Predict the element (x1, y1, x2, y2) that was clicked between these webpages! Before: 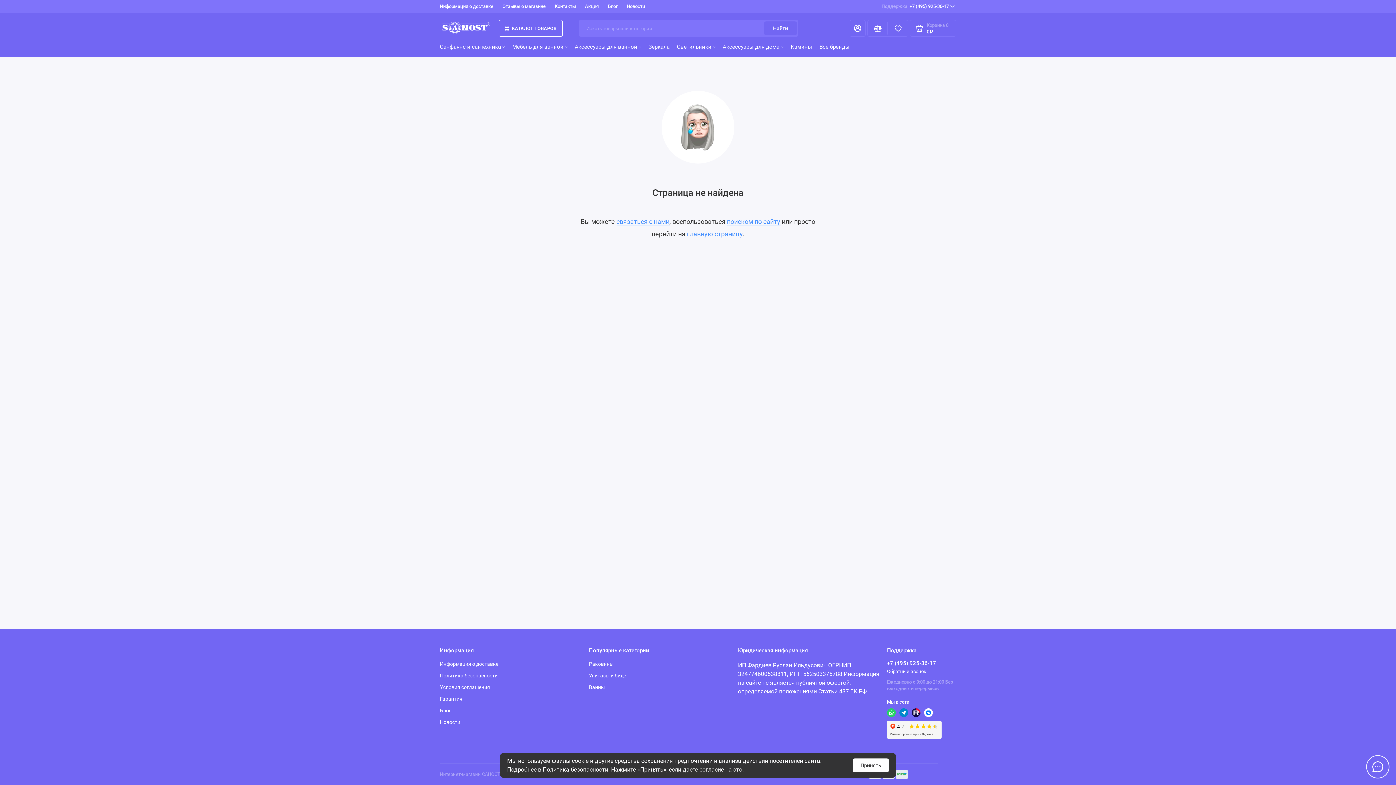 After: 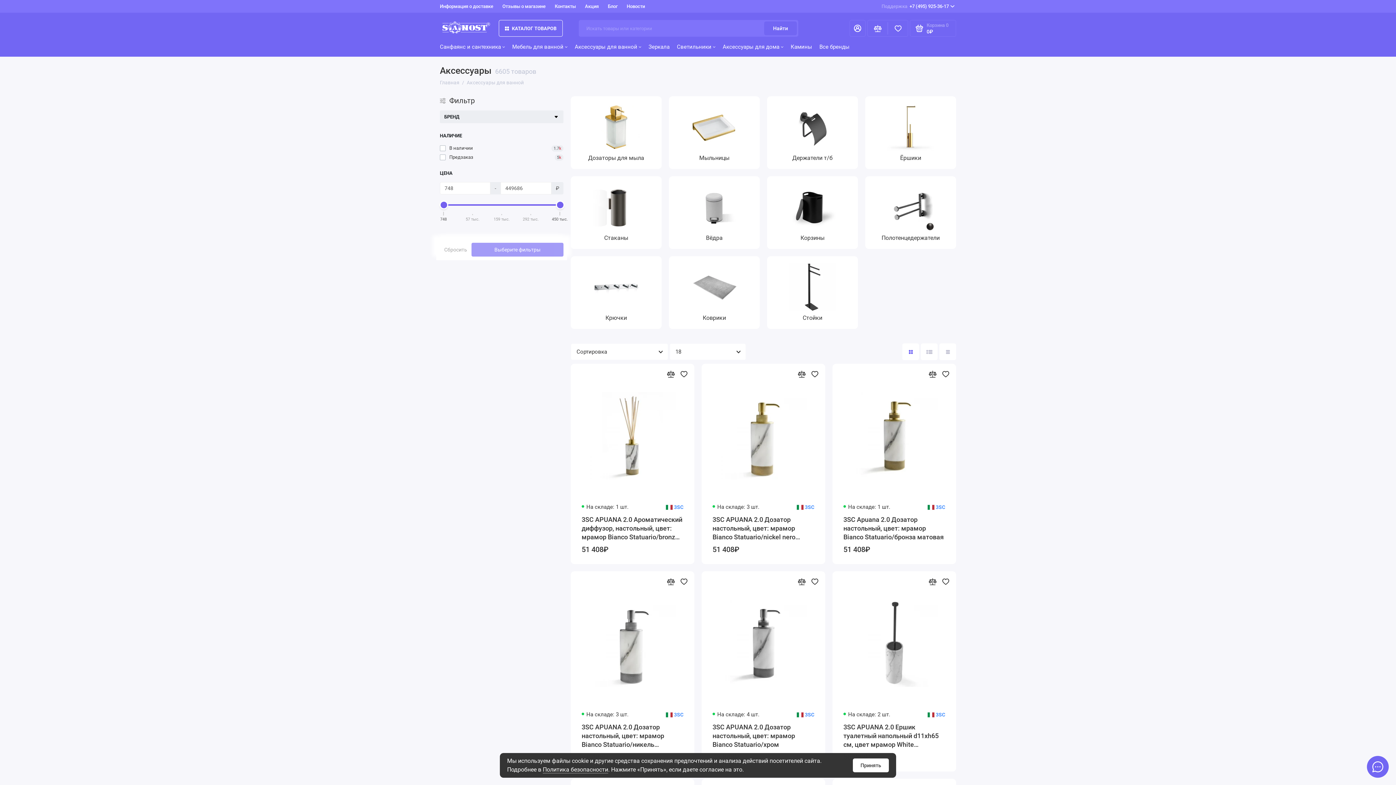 Action: label: Аксессуары для ванной bbox: (574, 40, 641, 53)